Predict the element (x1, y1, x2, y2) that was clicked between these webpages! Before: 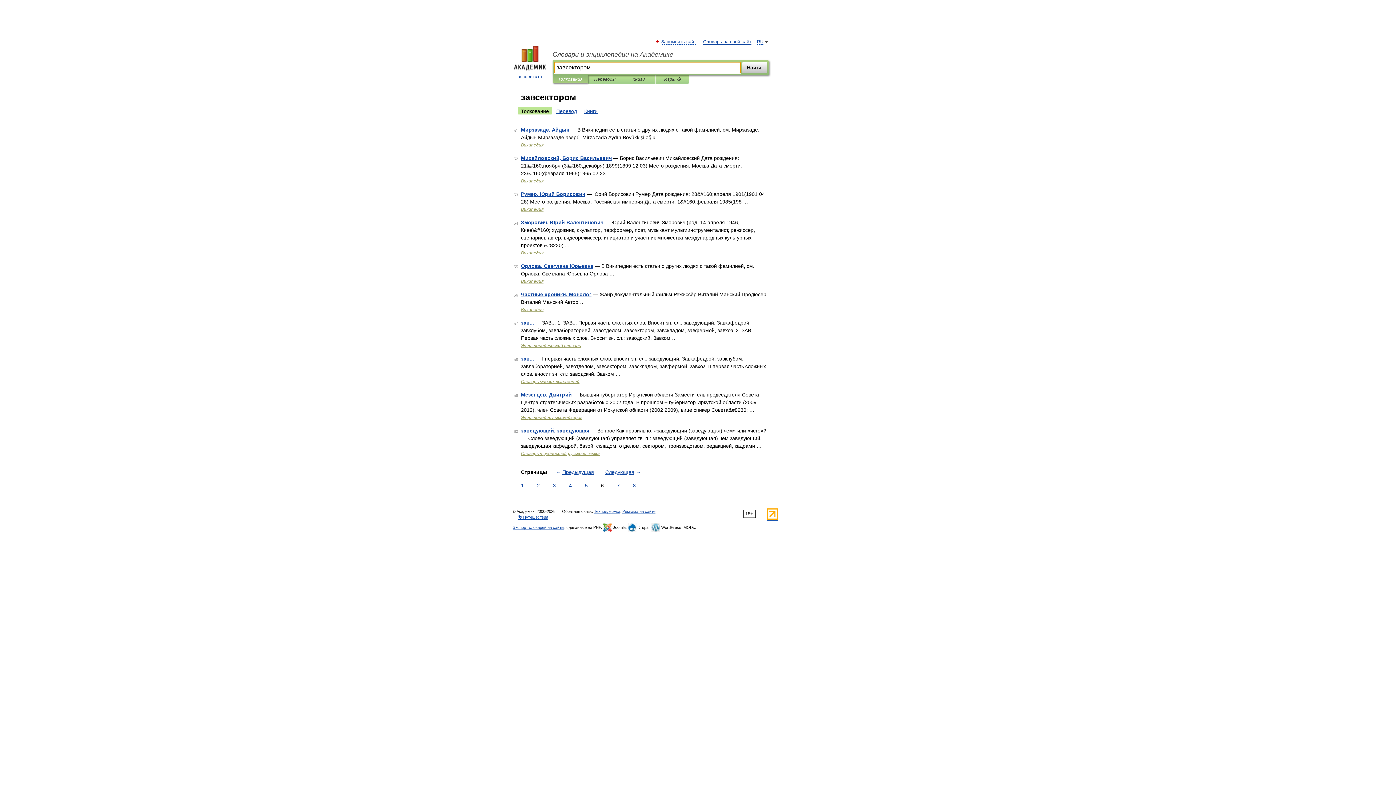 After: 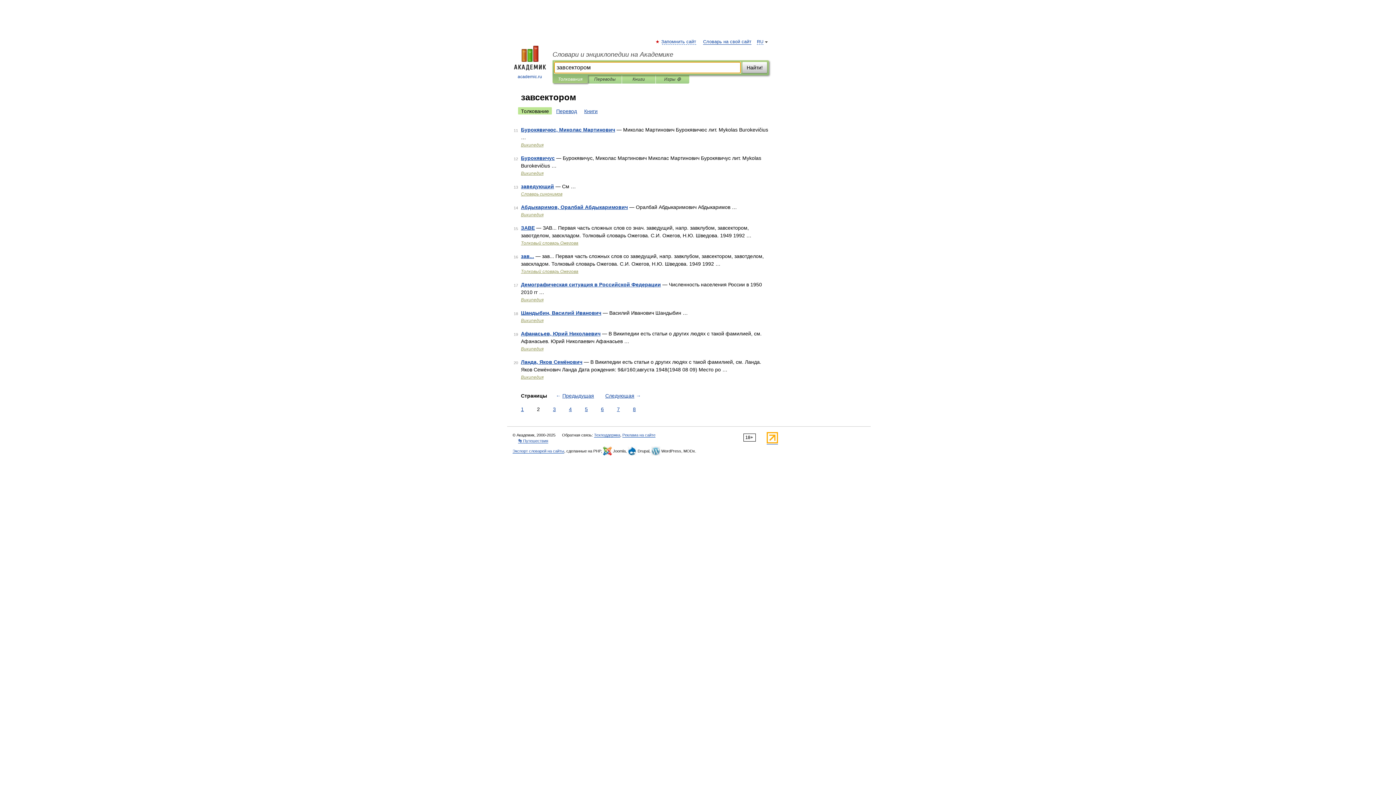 Action: label: 2 bbox: (535, 482, 541, 489)